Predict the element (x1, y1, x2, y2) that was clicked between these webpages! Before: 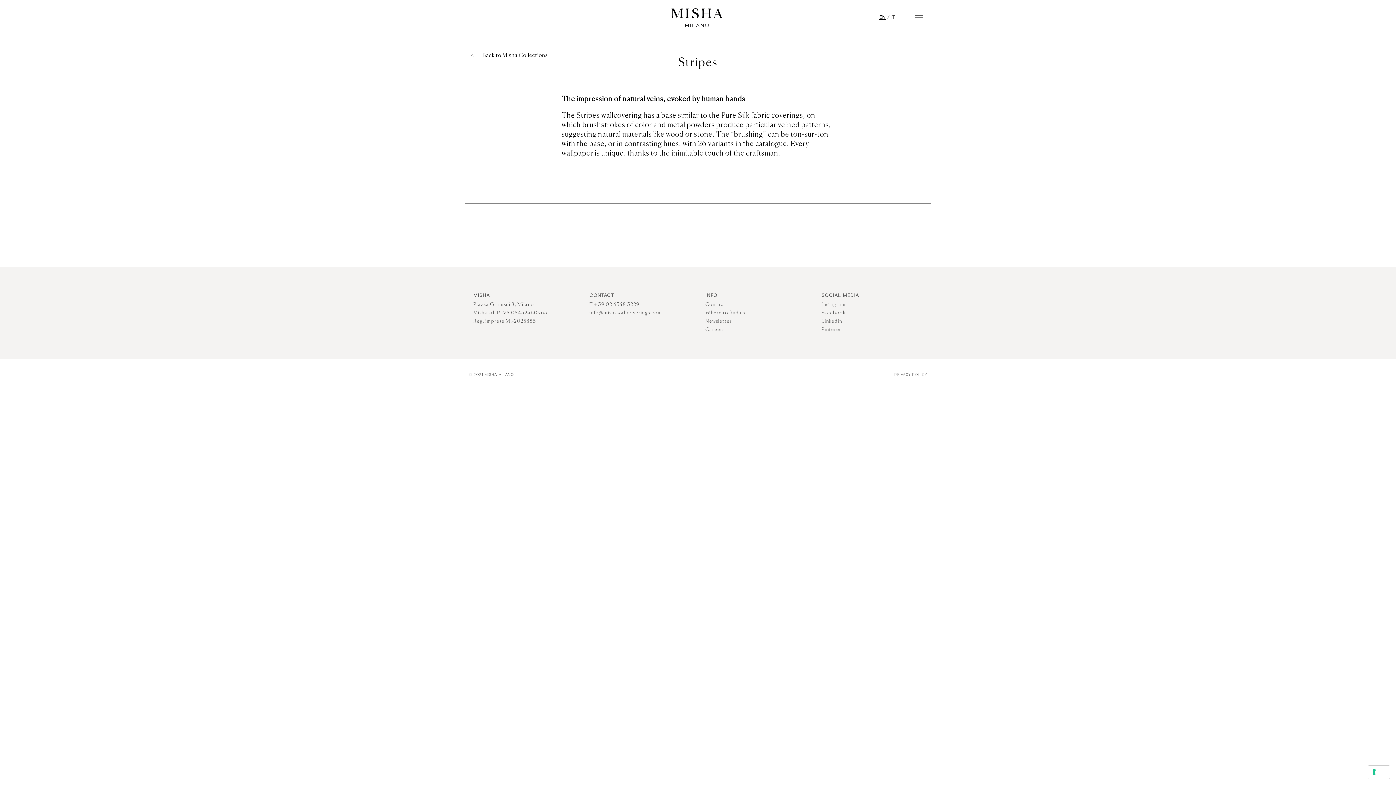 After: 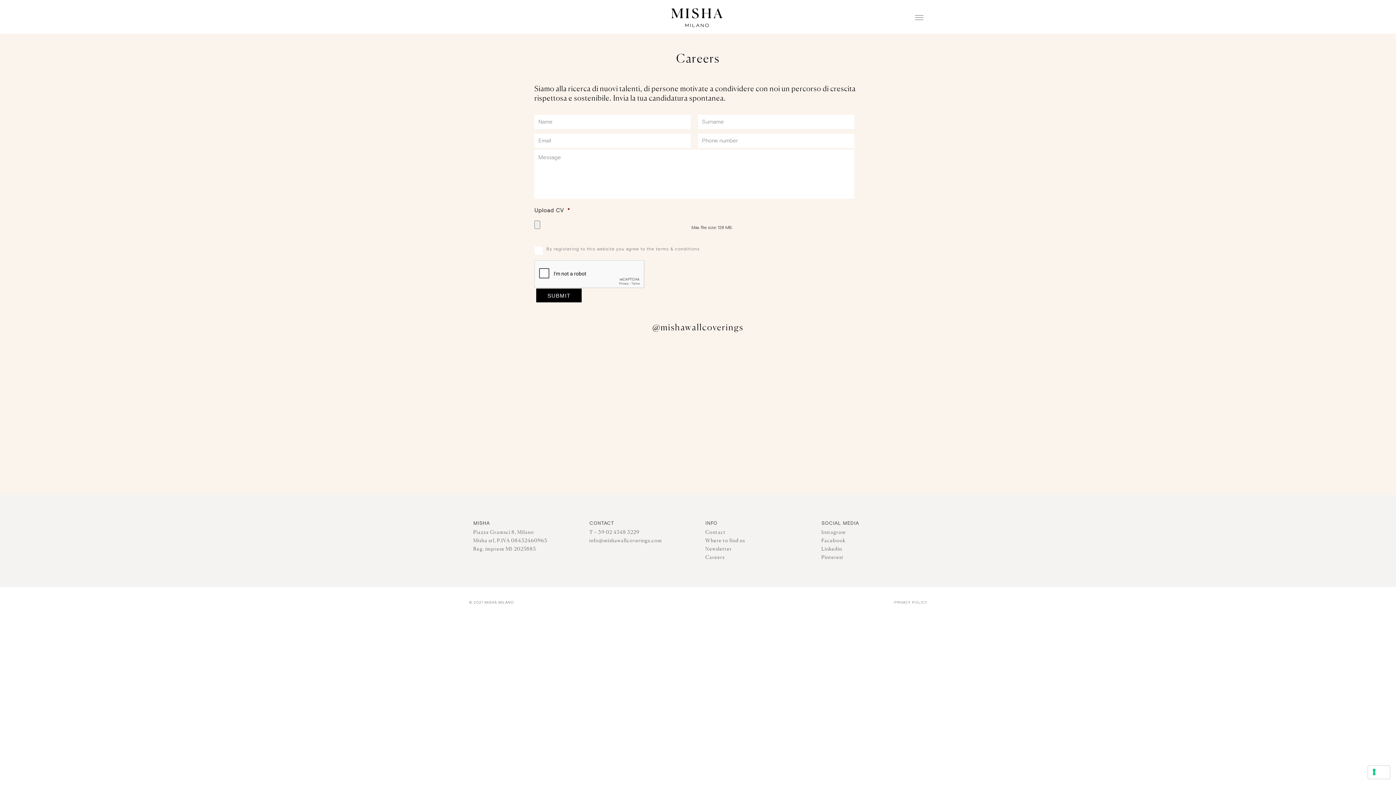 Action: bbox: (705, 326, 724, 332) label: Careers